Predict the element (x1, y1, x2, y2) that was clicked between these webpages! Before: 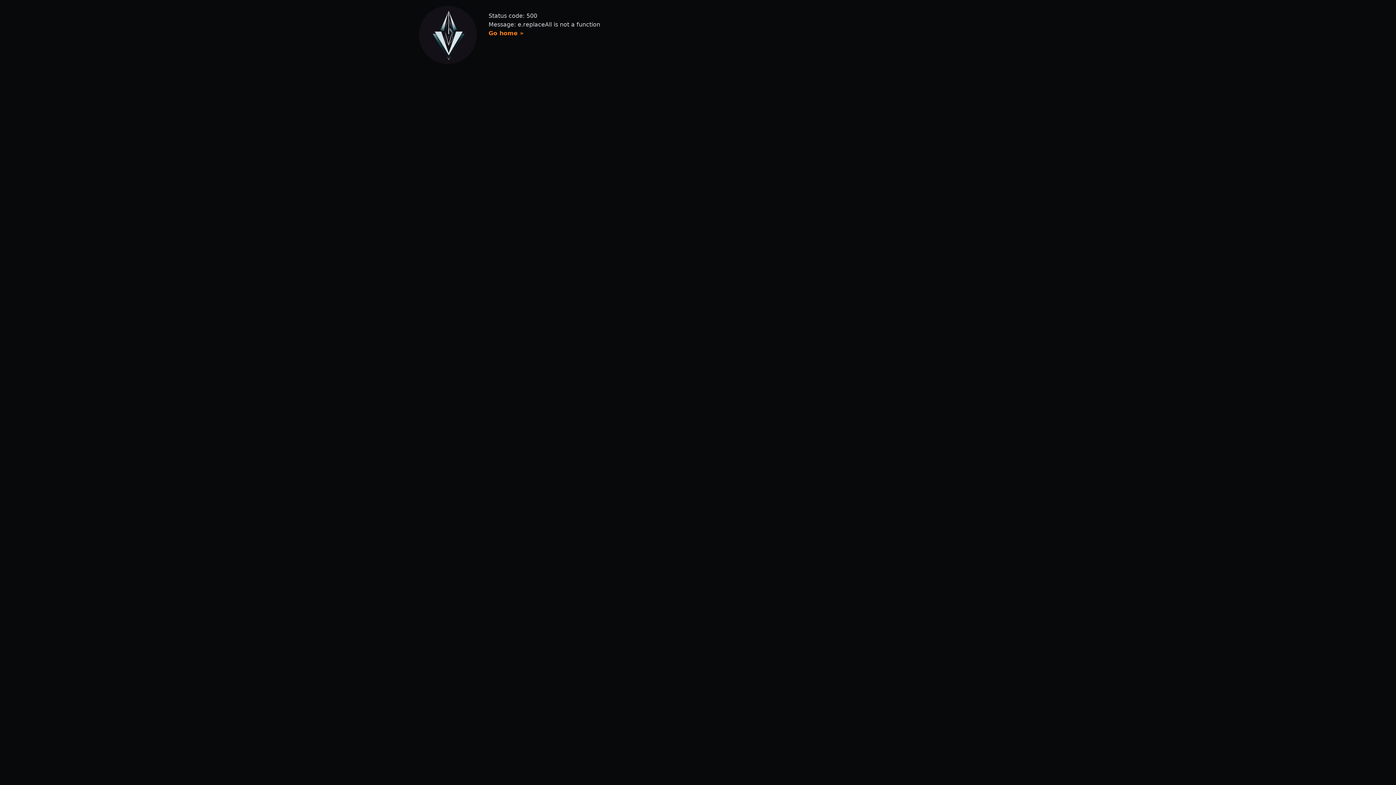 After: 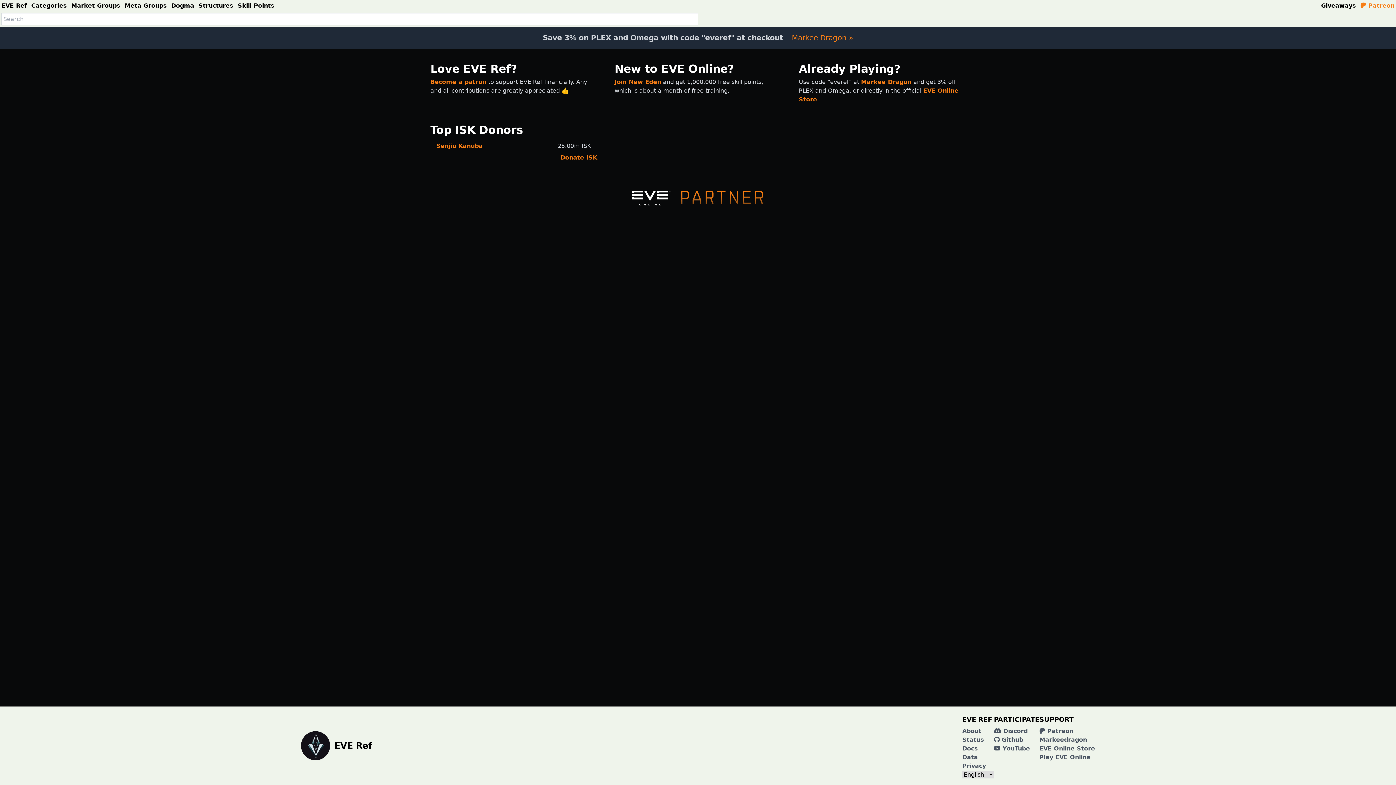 Action: bbox: (488, 29, 523, 36) label: Go home »